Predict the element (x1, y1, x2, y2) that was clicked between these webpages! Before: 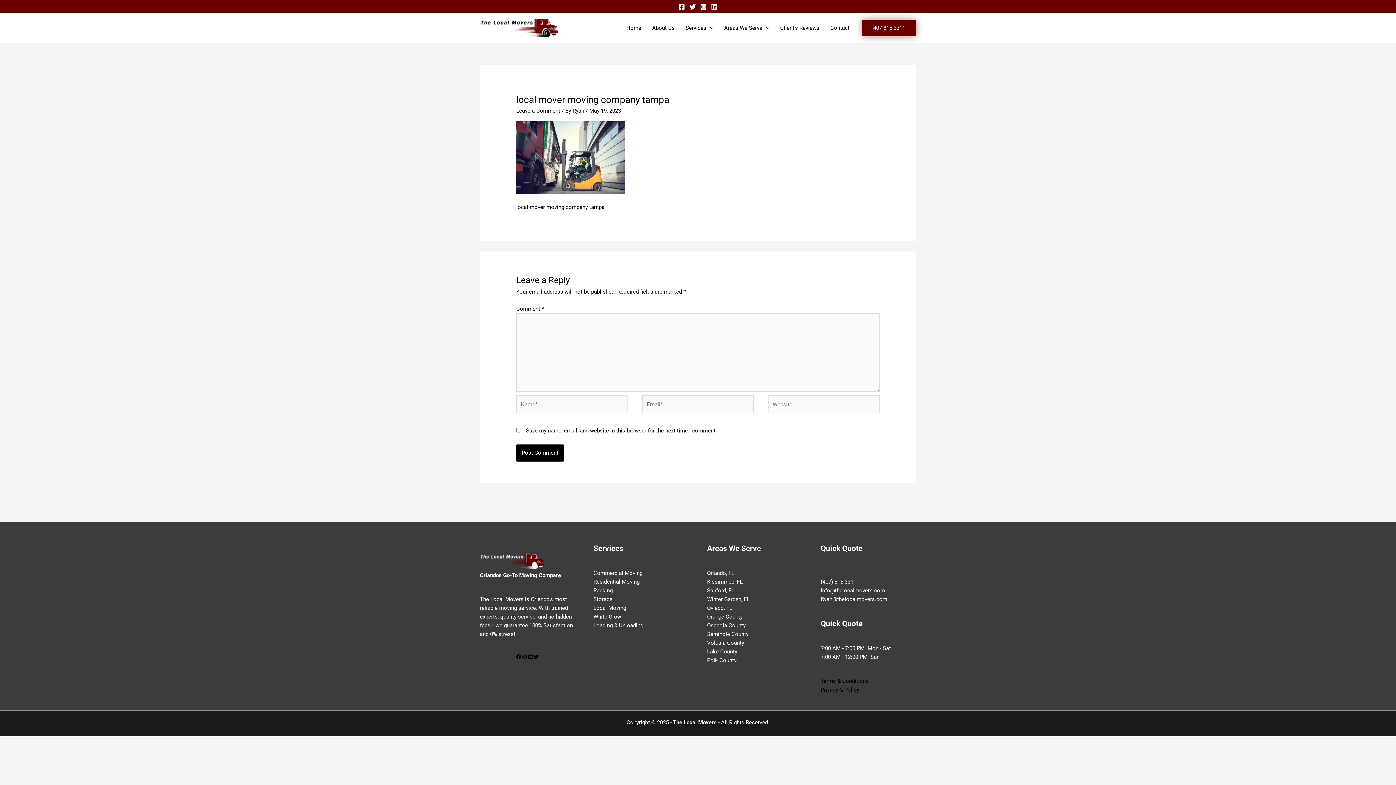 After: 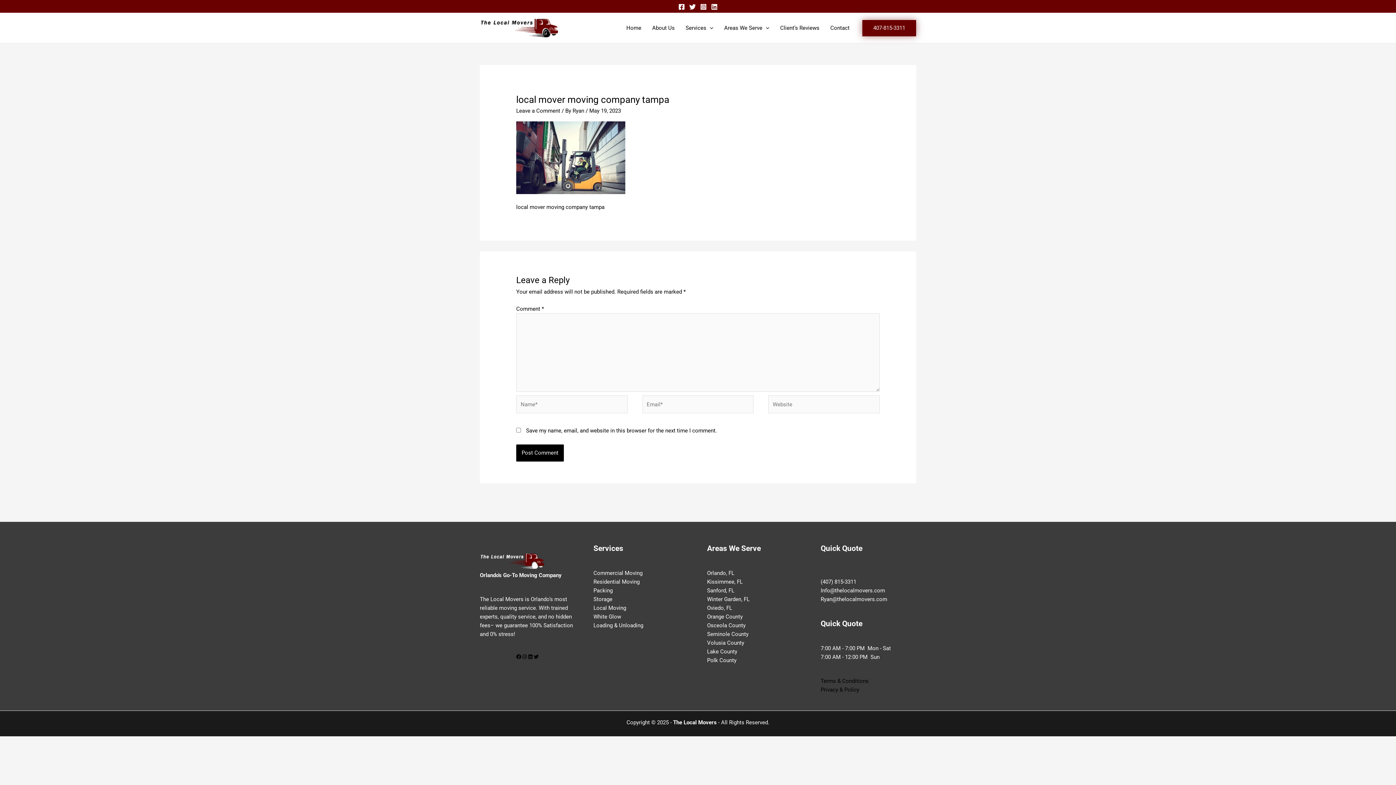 Action: label: Twitter bbox: (689, 3, 696, 10)